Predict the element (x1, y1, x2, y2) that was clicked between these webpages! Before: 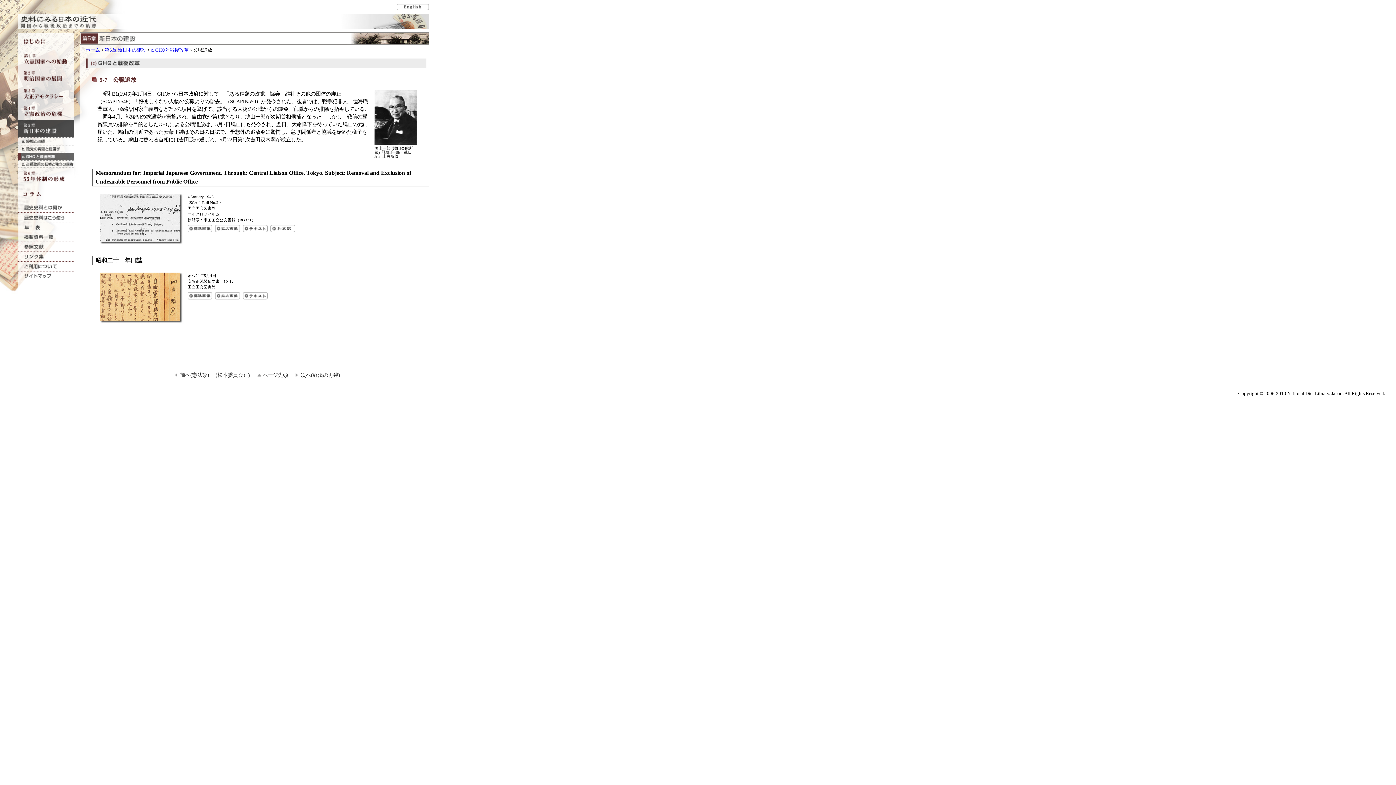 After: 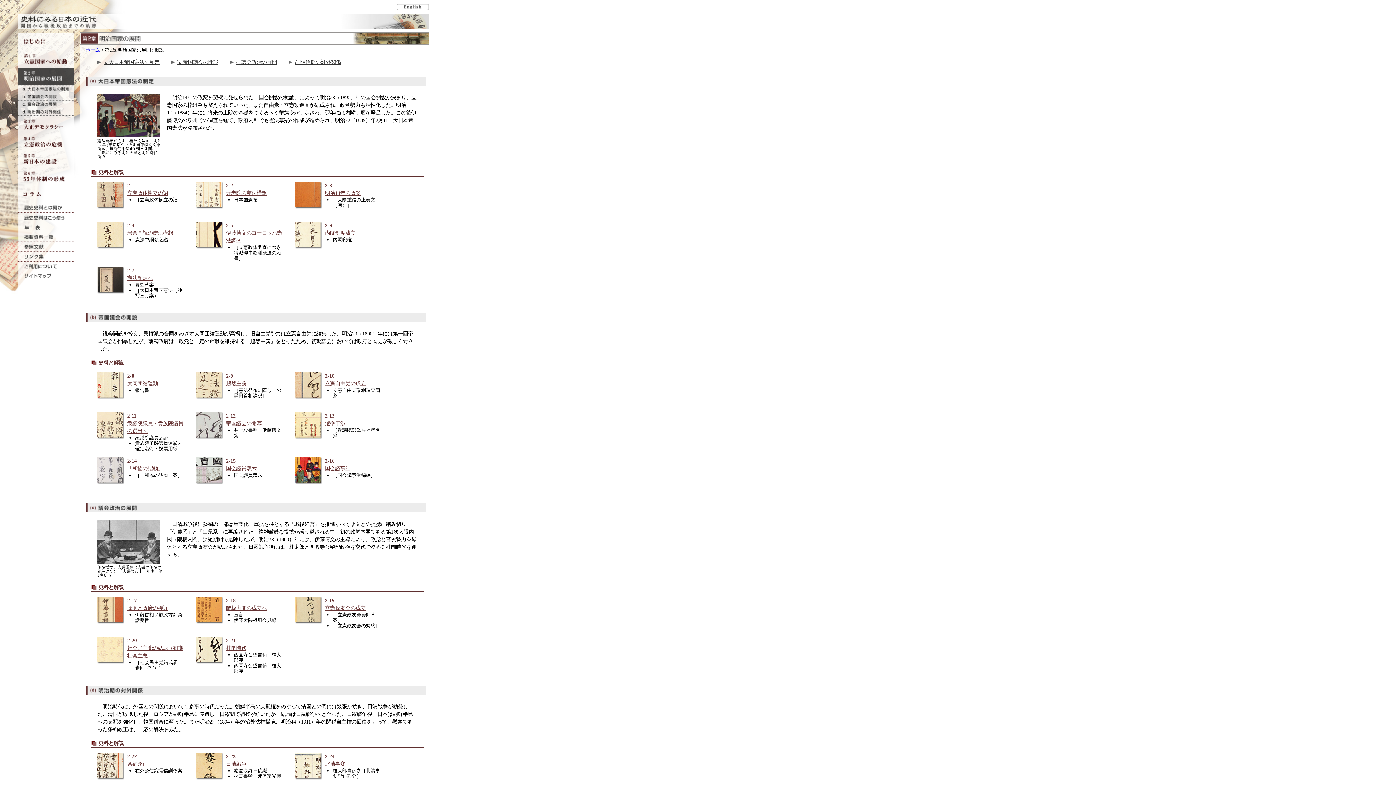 Action: label: 第2章 明治国家の展開 bbox: (18, 67, 74, 85)